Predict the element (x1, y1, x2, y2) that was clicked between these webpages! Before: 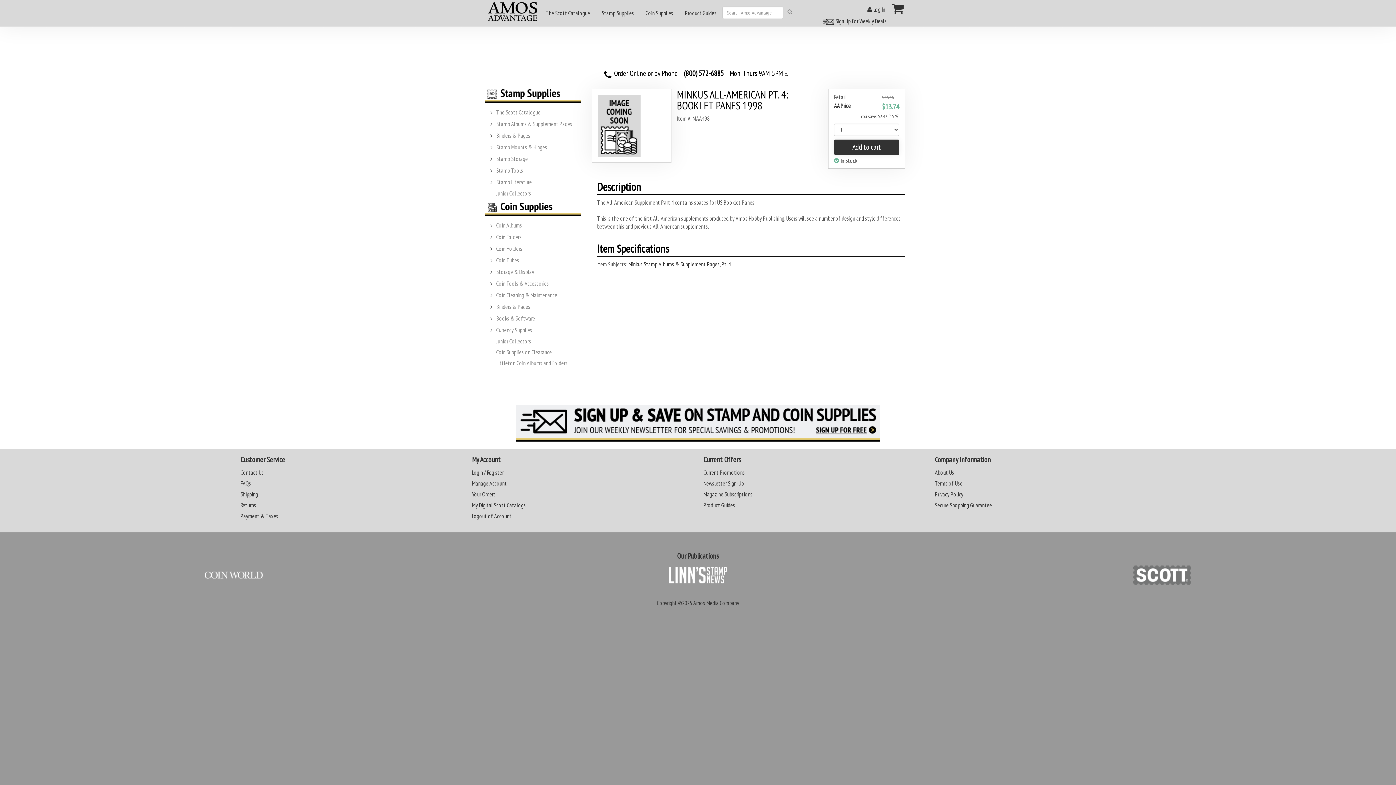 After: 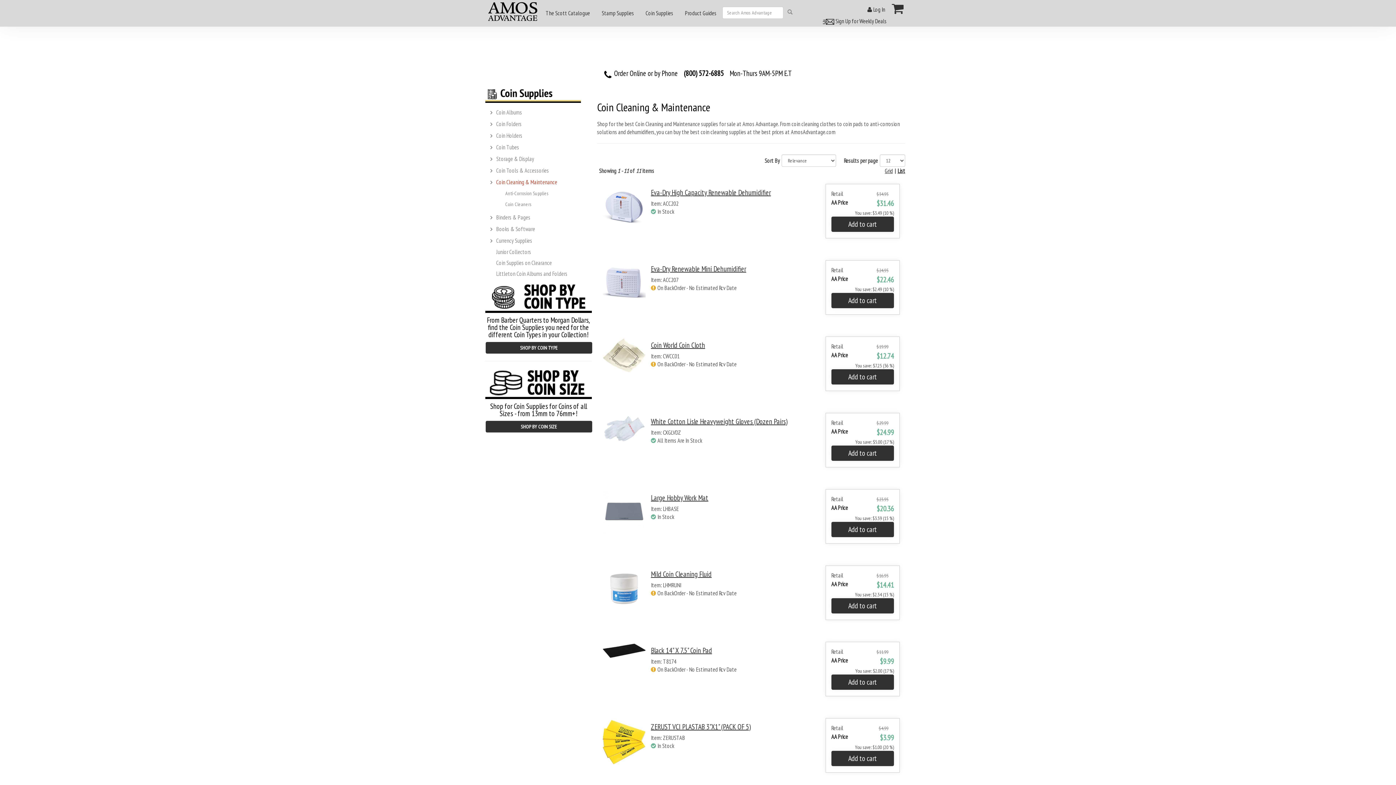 Action: bbox: (494, 289, 562, 301) label: Coin Cleaning & Maintenance